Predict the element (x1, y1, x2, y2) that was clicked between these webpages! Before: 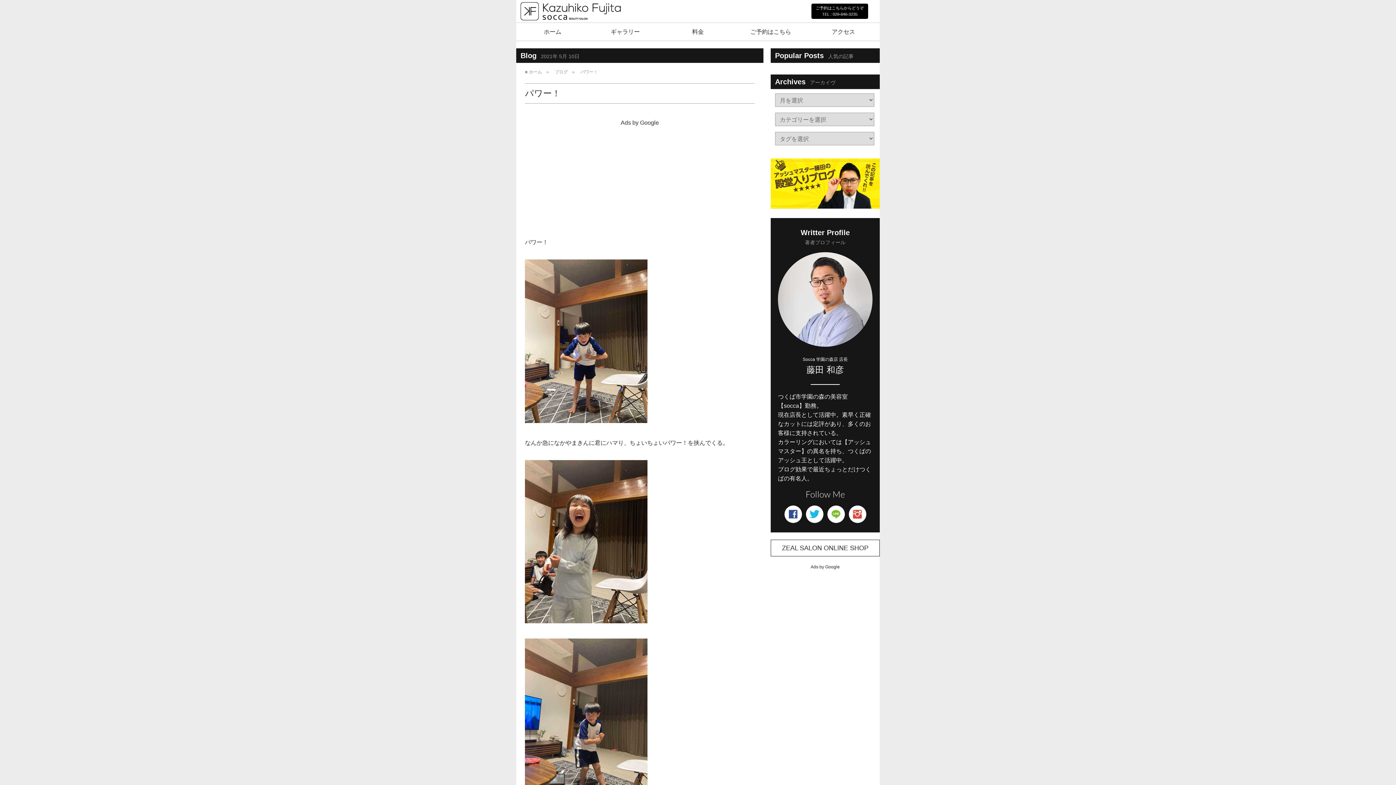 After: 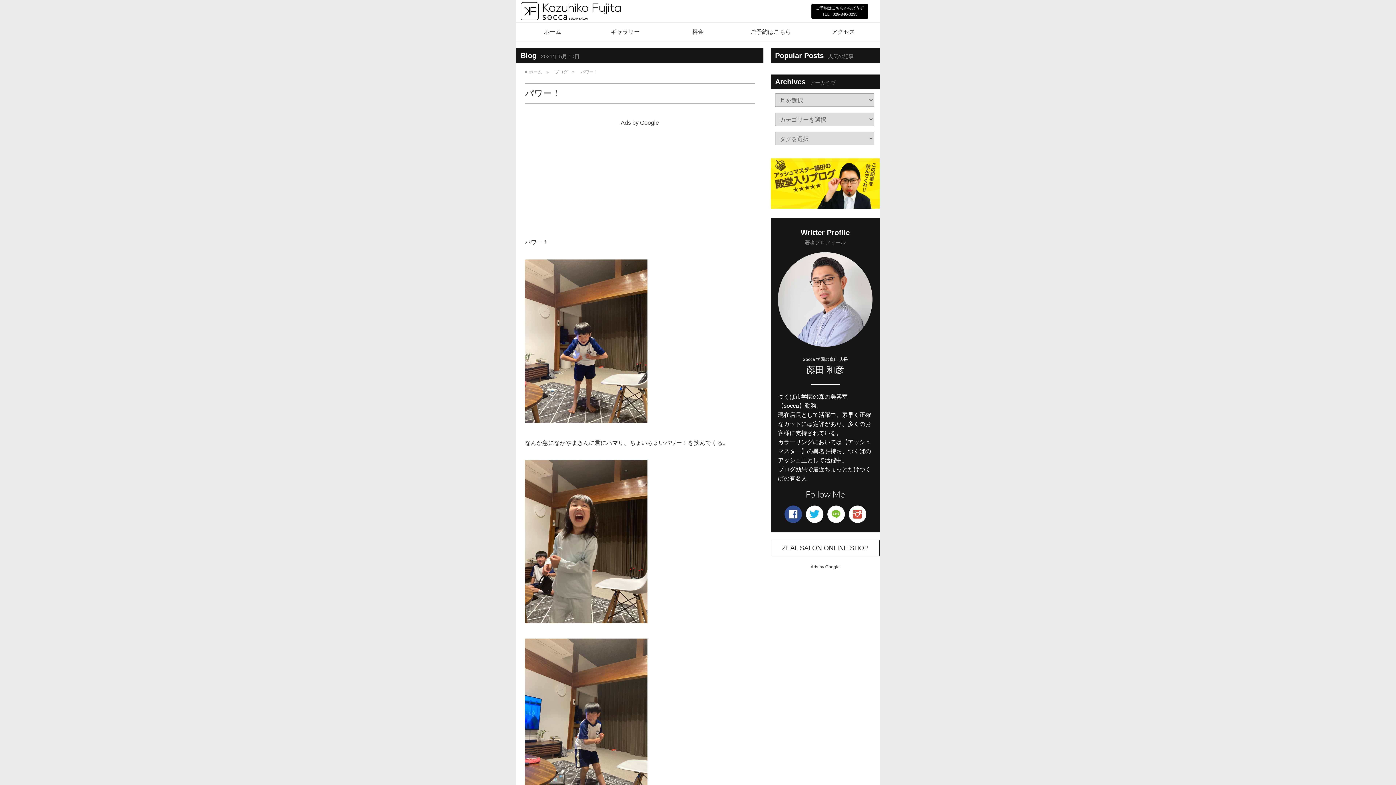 Action: bbox: (784, 505, 802, 523)